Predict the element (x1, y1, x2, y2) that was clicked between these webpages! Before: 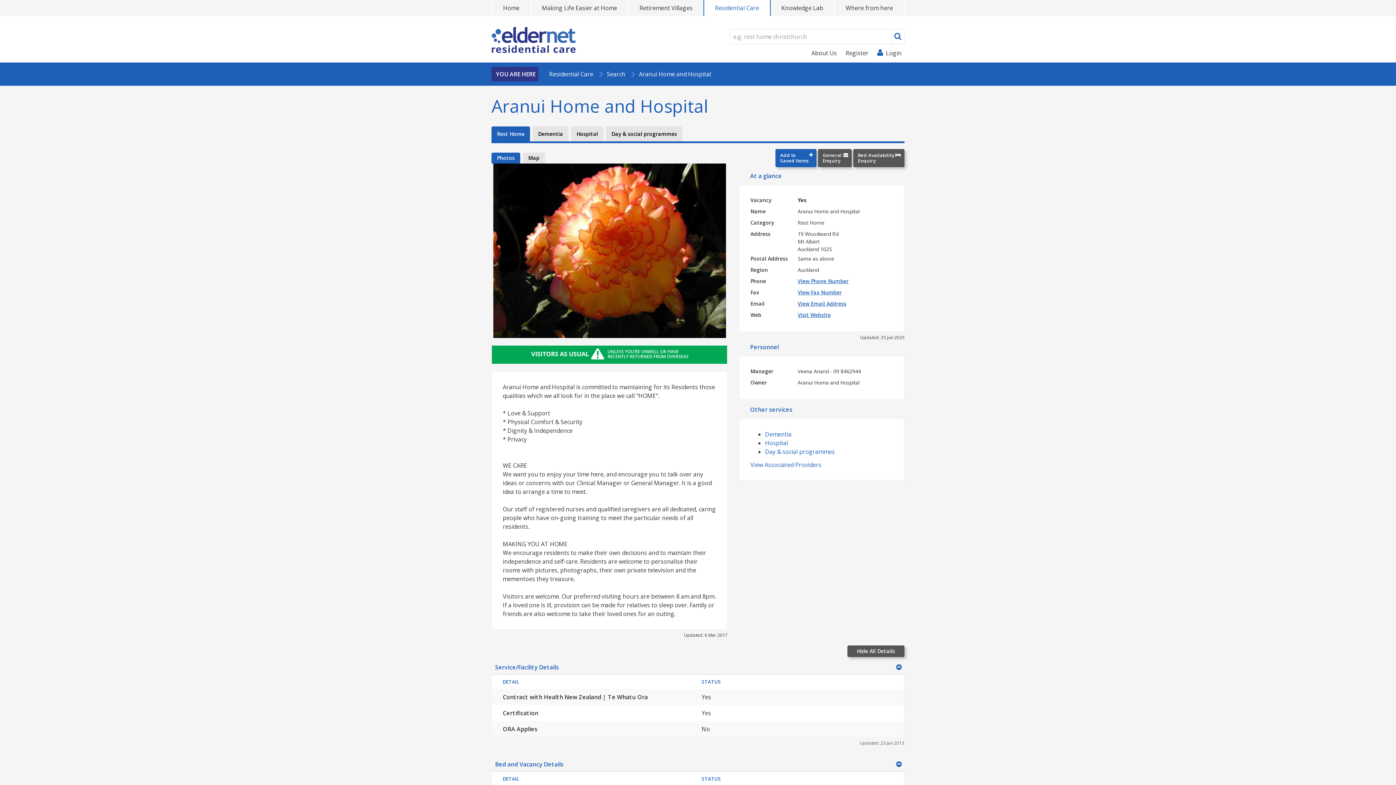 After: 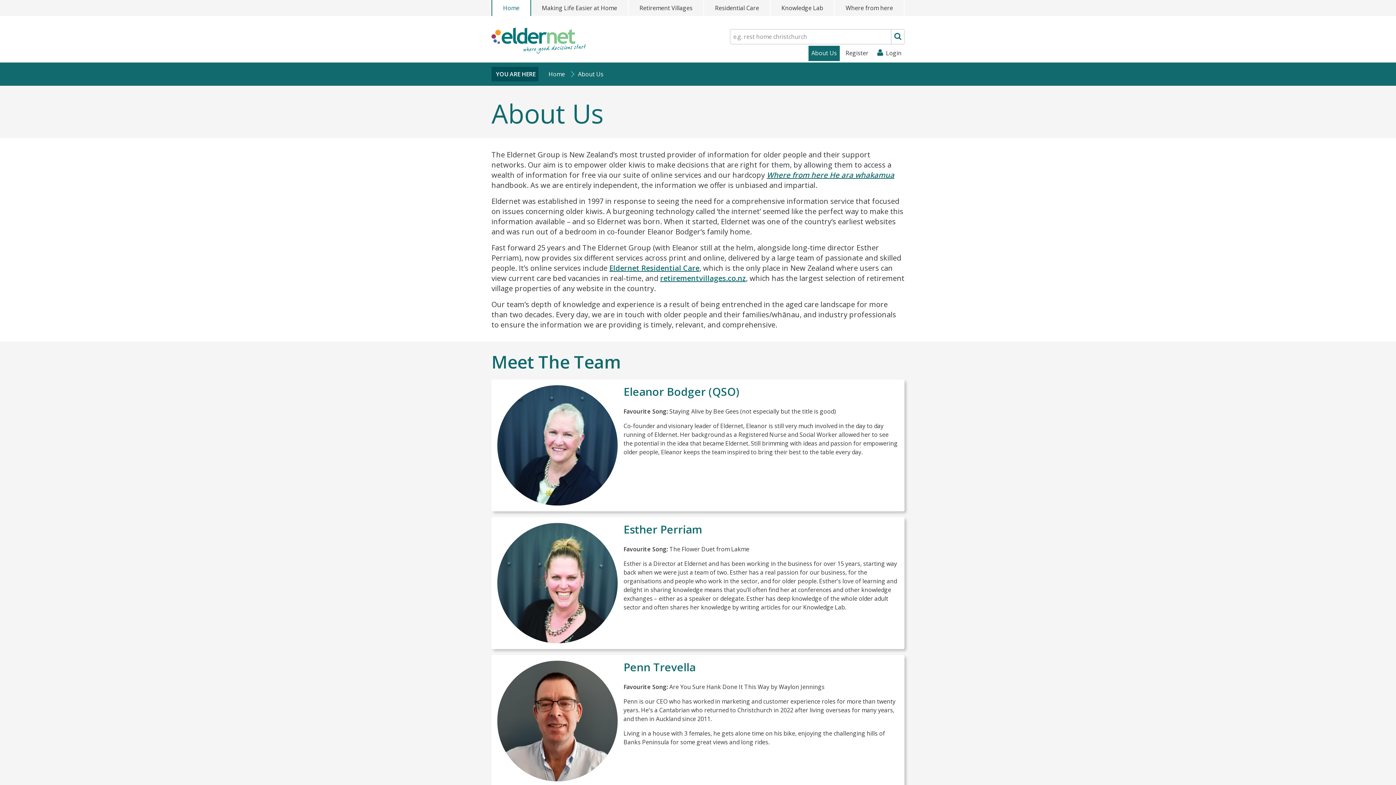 Action: label: About Us bbox: (808, 45, 840, 61)